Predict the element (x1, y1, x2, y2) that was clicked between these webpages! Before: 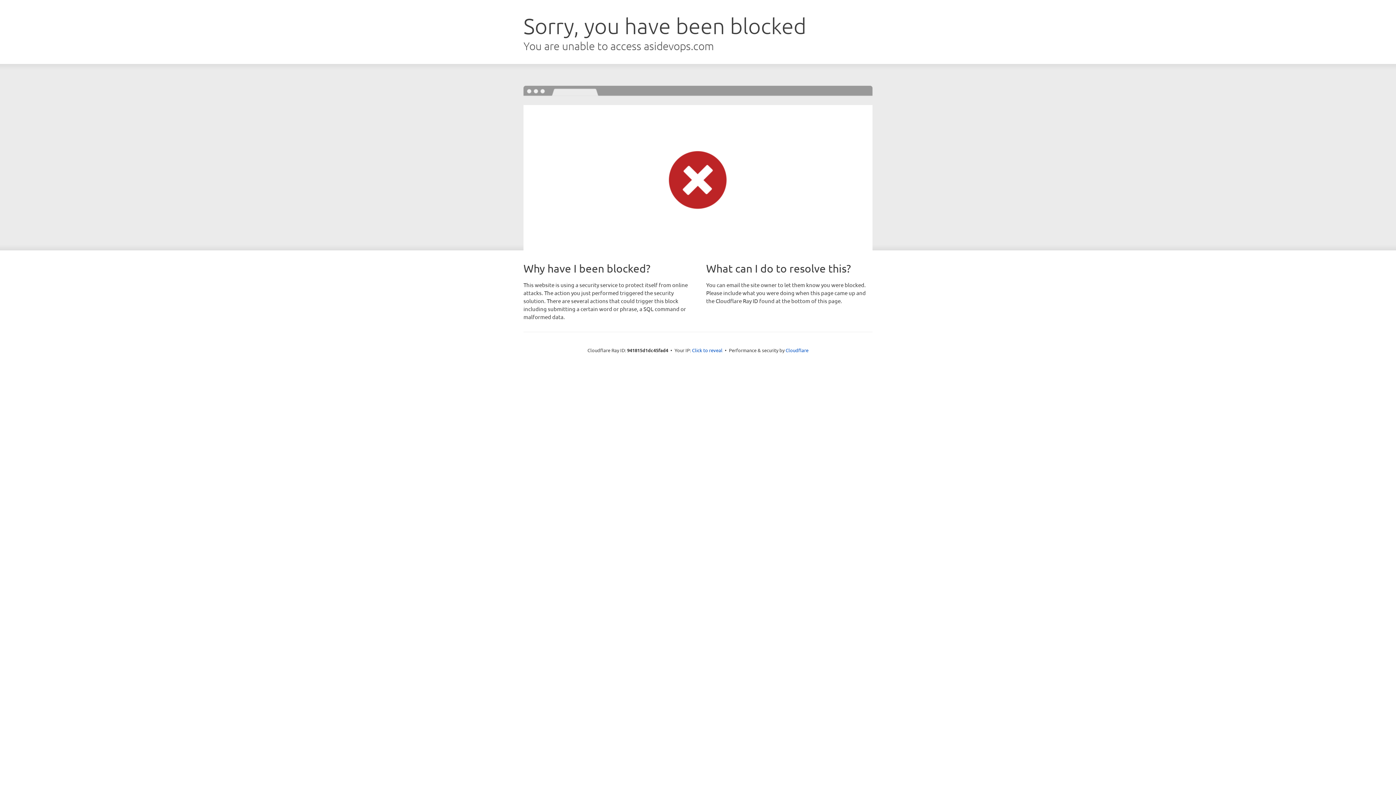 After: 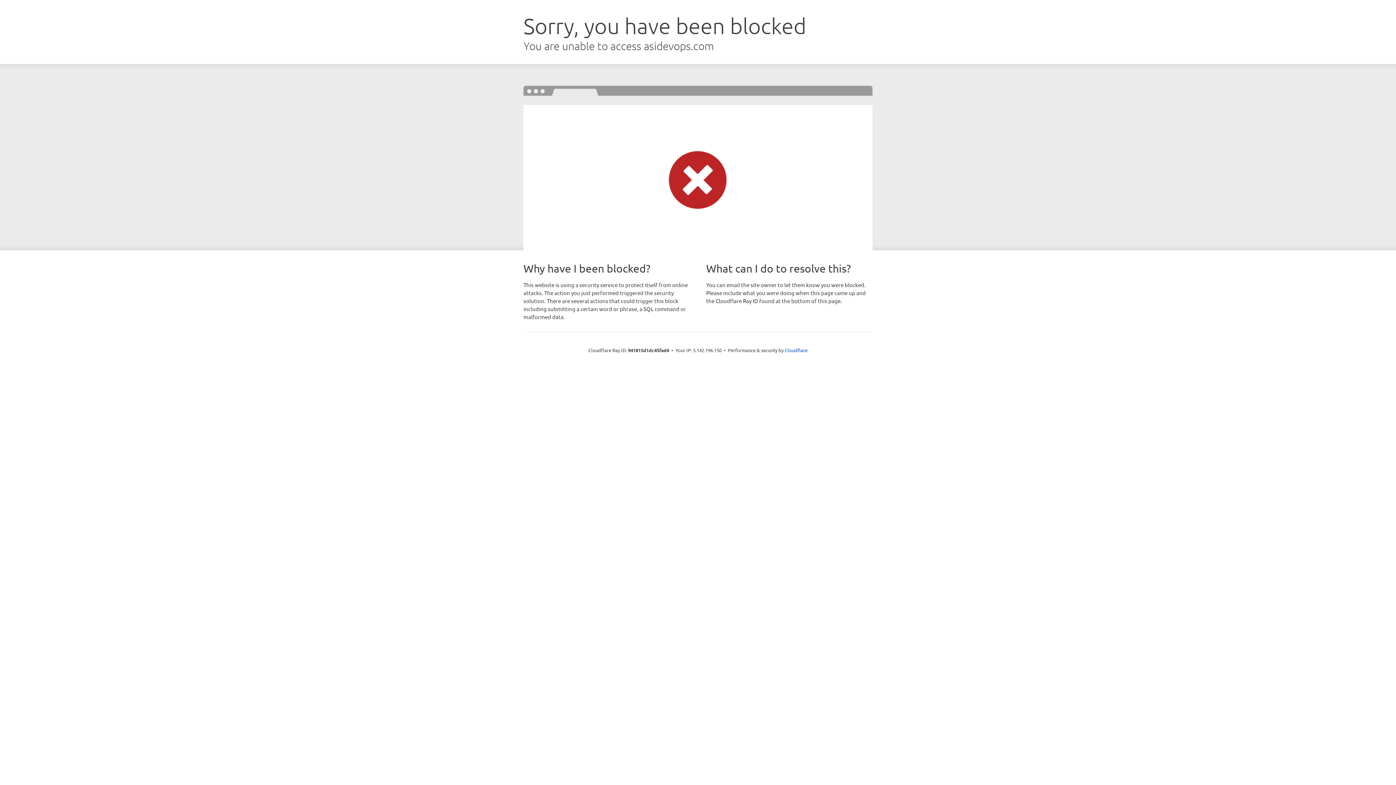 Action: bbox: (692, 346, 722, 353) label: Click to reveal